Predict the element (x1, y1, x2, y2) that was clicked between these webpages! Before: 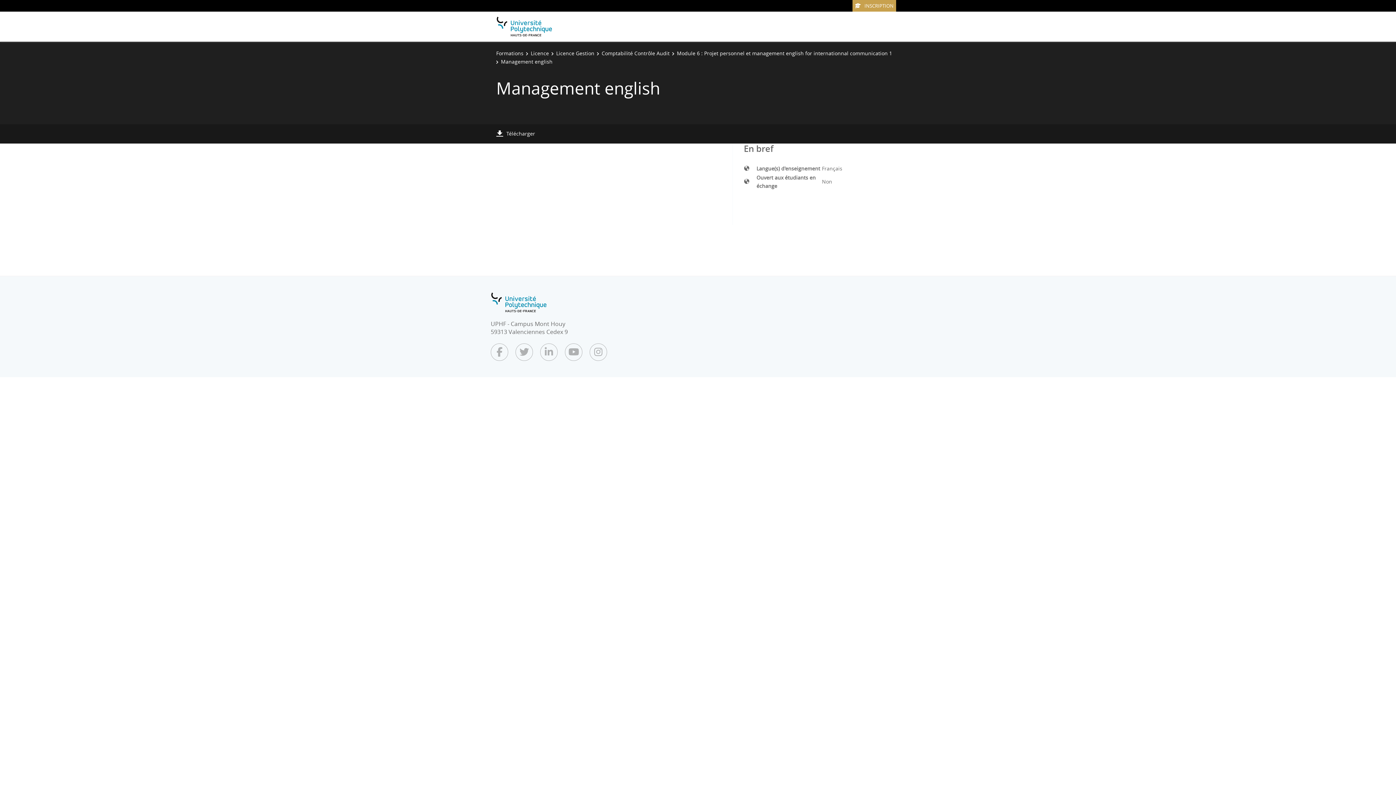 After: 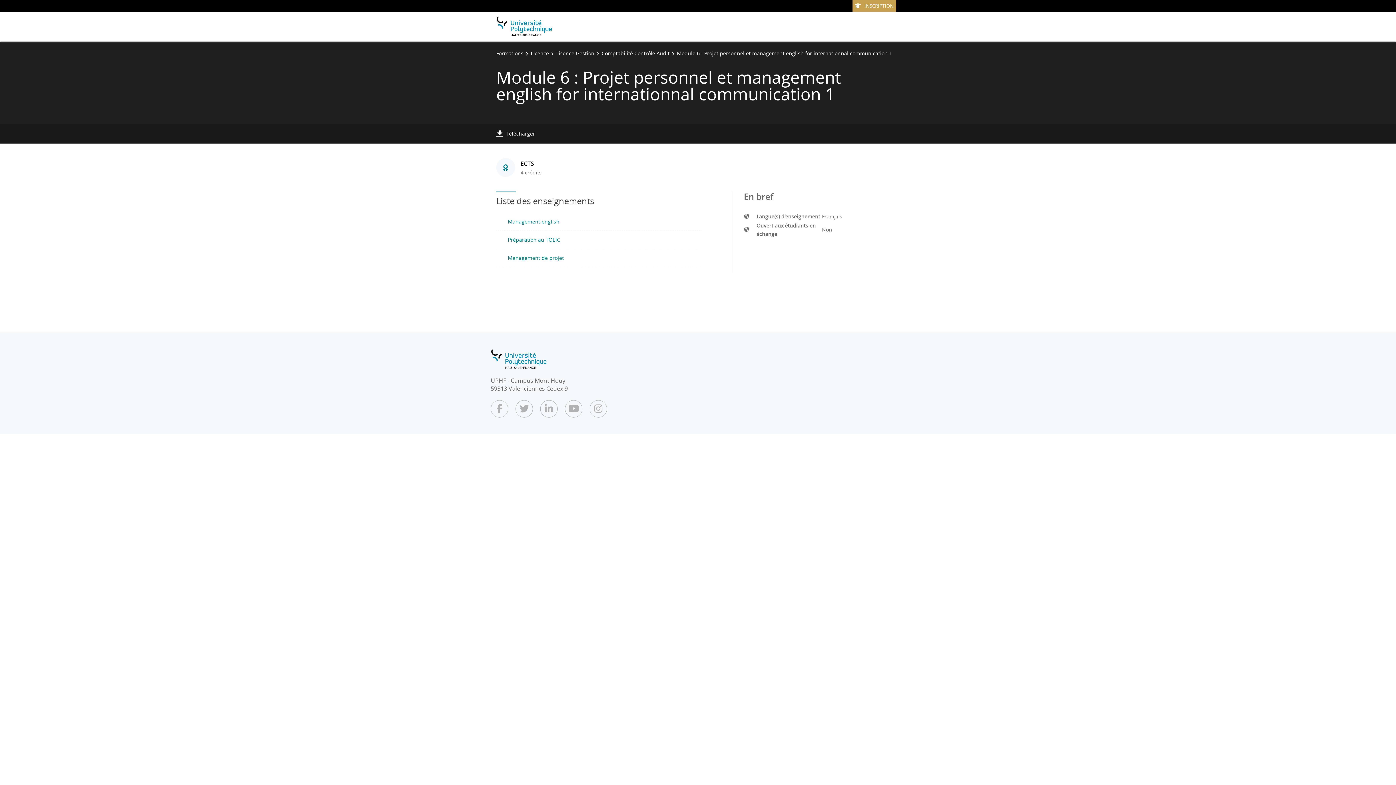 Action: label: Module 6 : Projet personnel et management english for internationnal communication 1 bbox: (677, 49, 892, 56)